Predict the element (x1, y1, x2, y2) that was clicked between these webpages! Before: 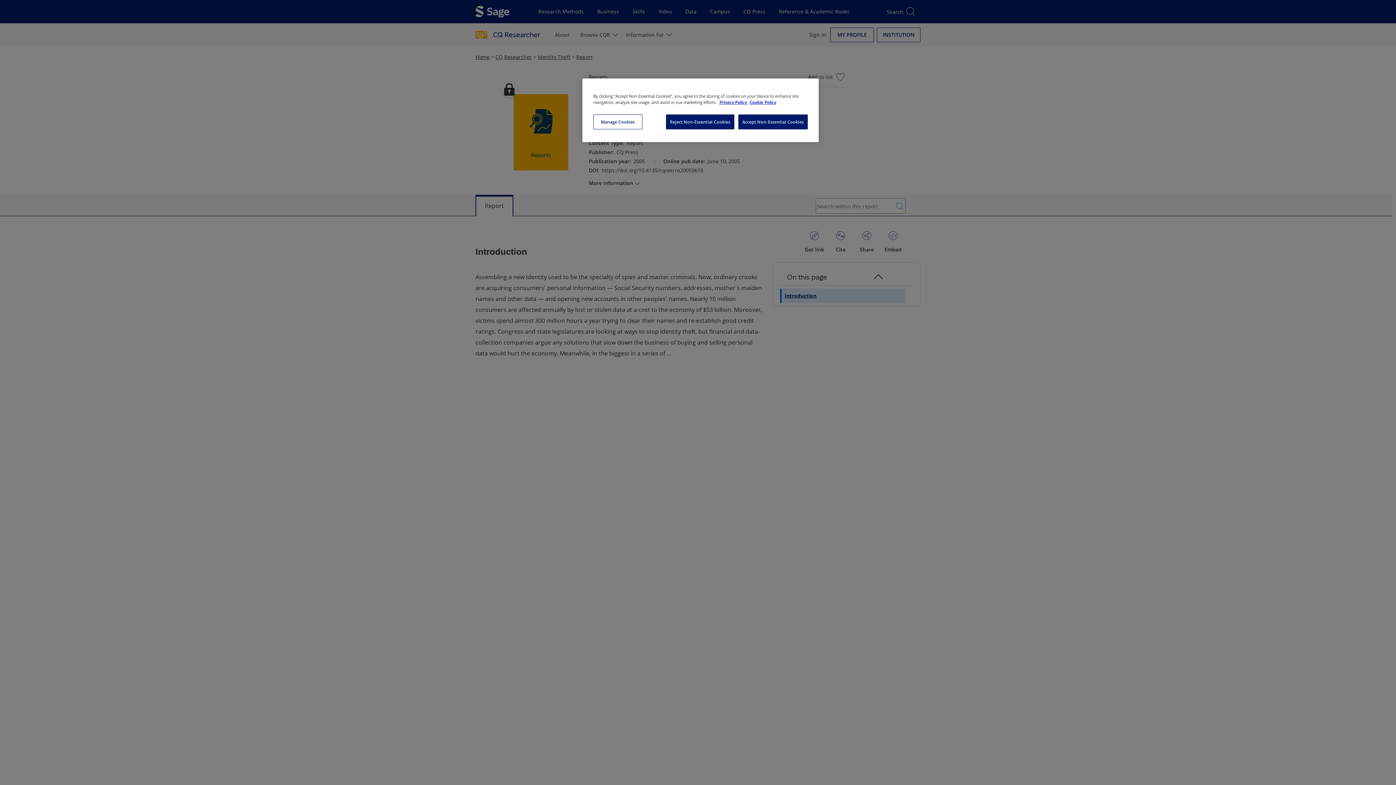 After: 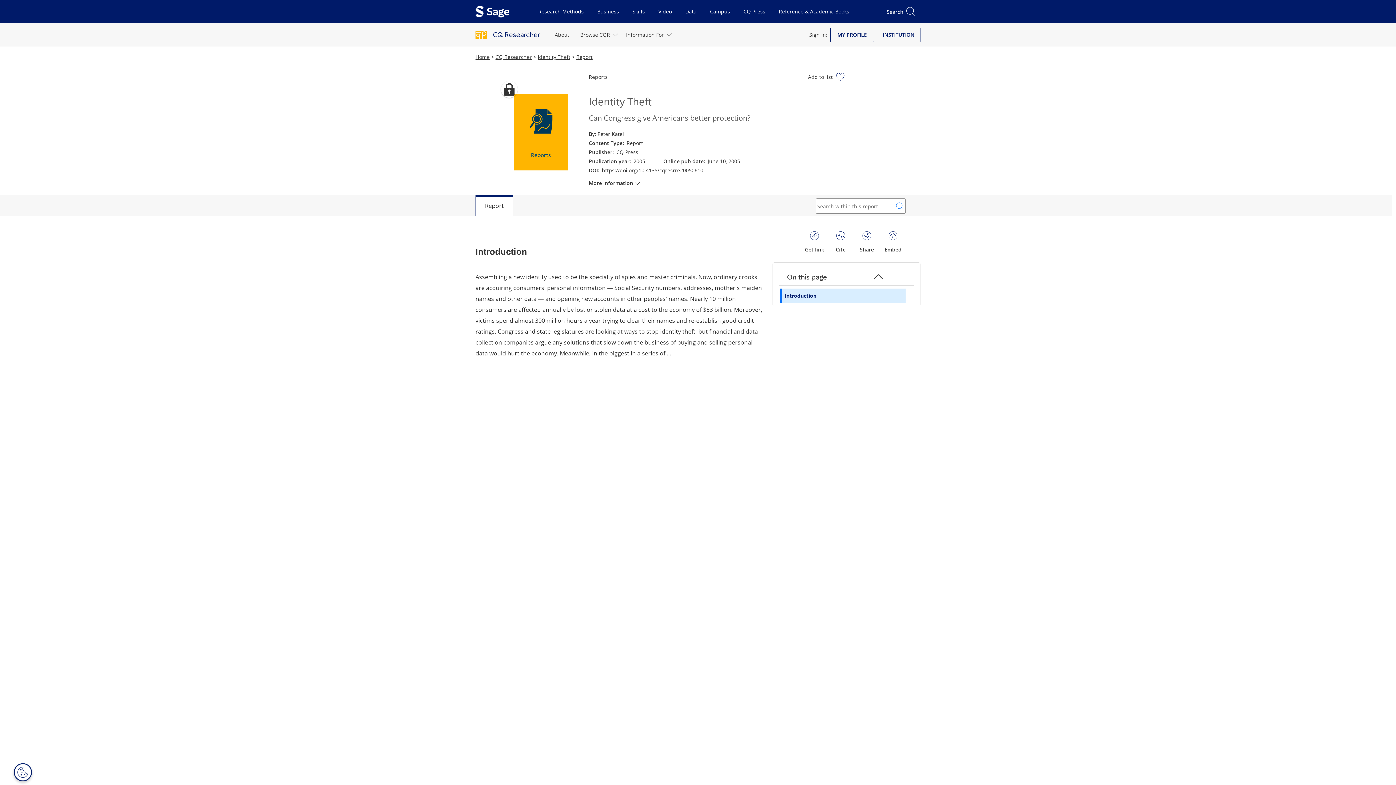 Action: label: Accept Non-Essential Cookies bbox: (738, 114, 808, 129)